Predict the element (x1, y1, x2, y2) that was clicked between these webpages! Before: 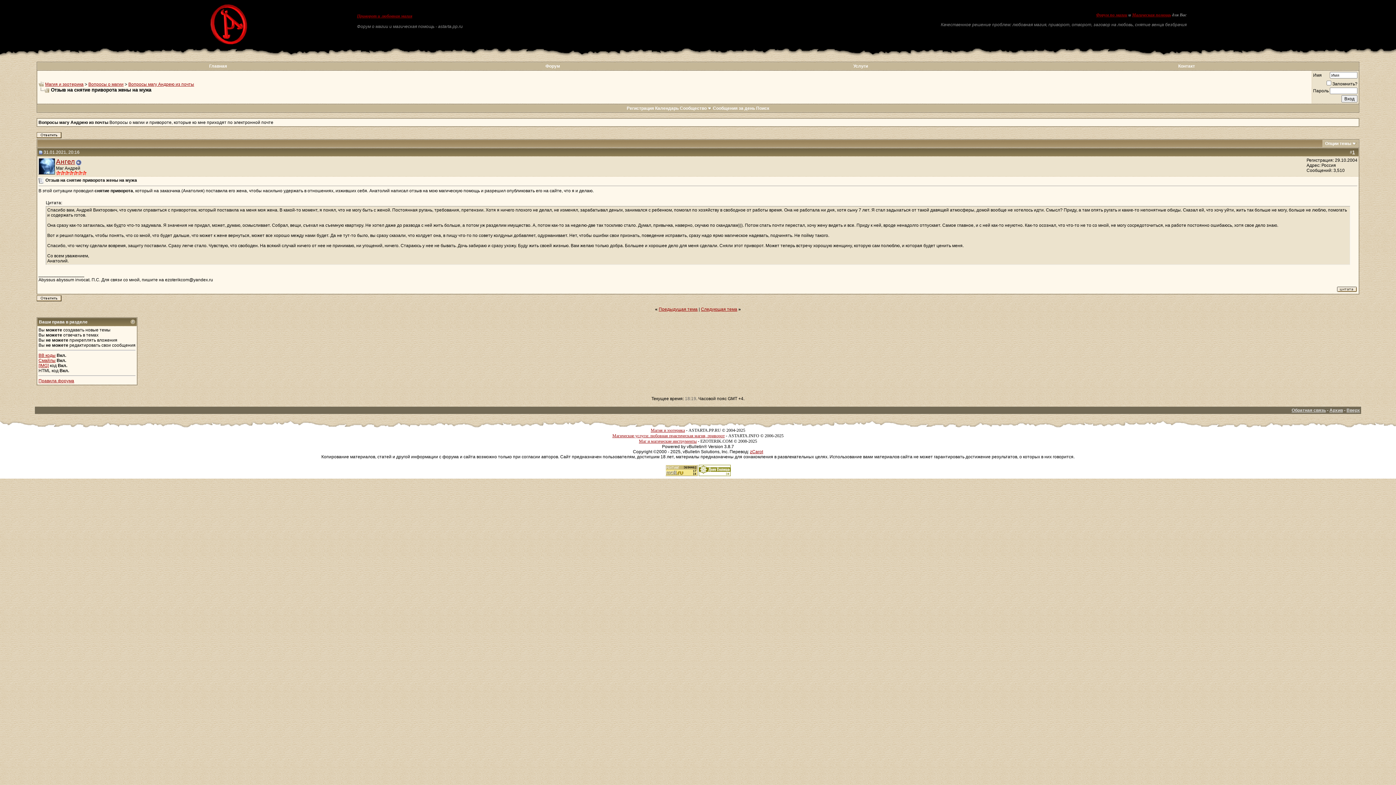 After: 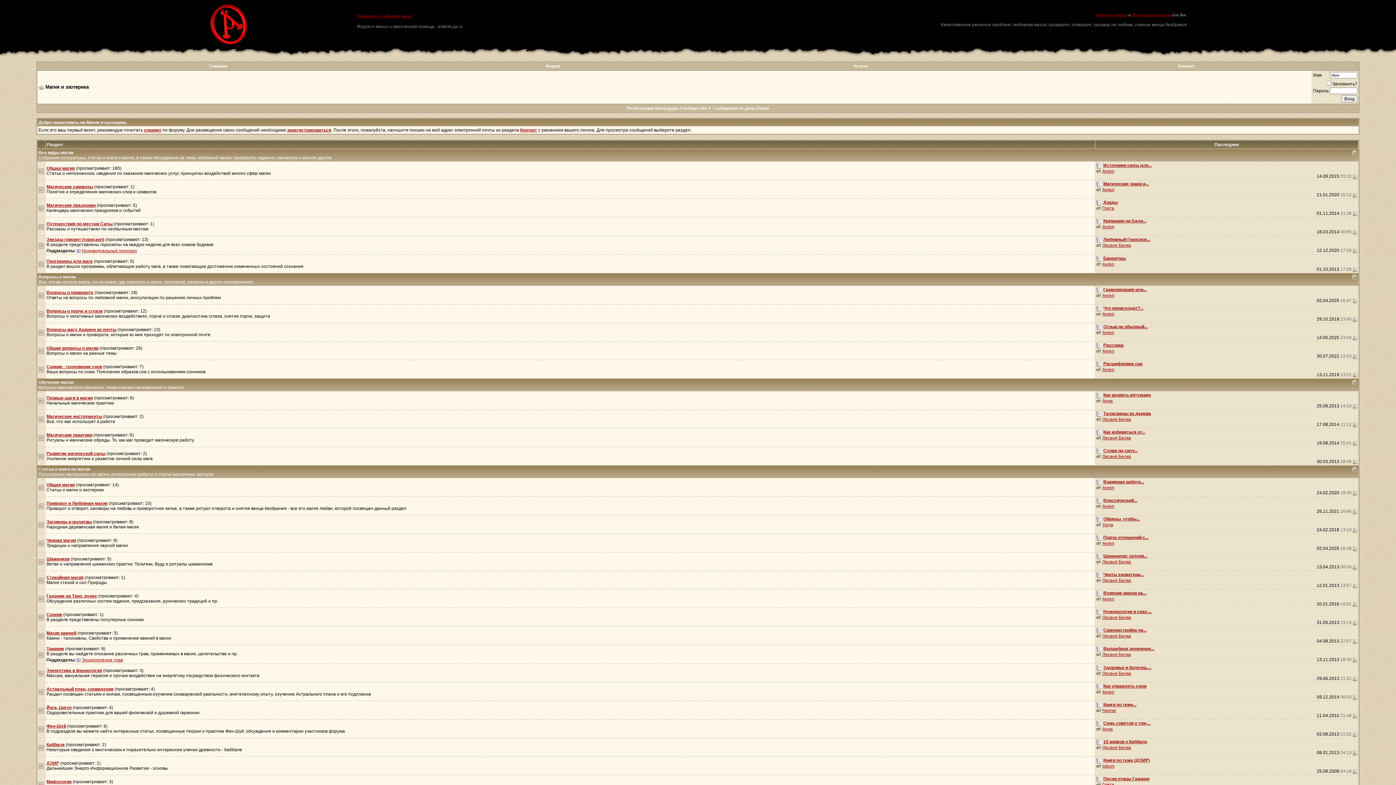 Action: label: Форум bbox: (545, 63, 560, 68)